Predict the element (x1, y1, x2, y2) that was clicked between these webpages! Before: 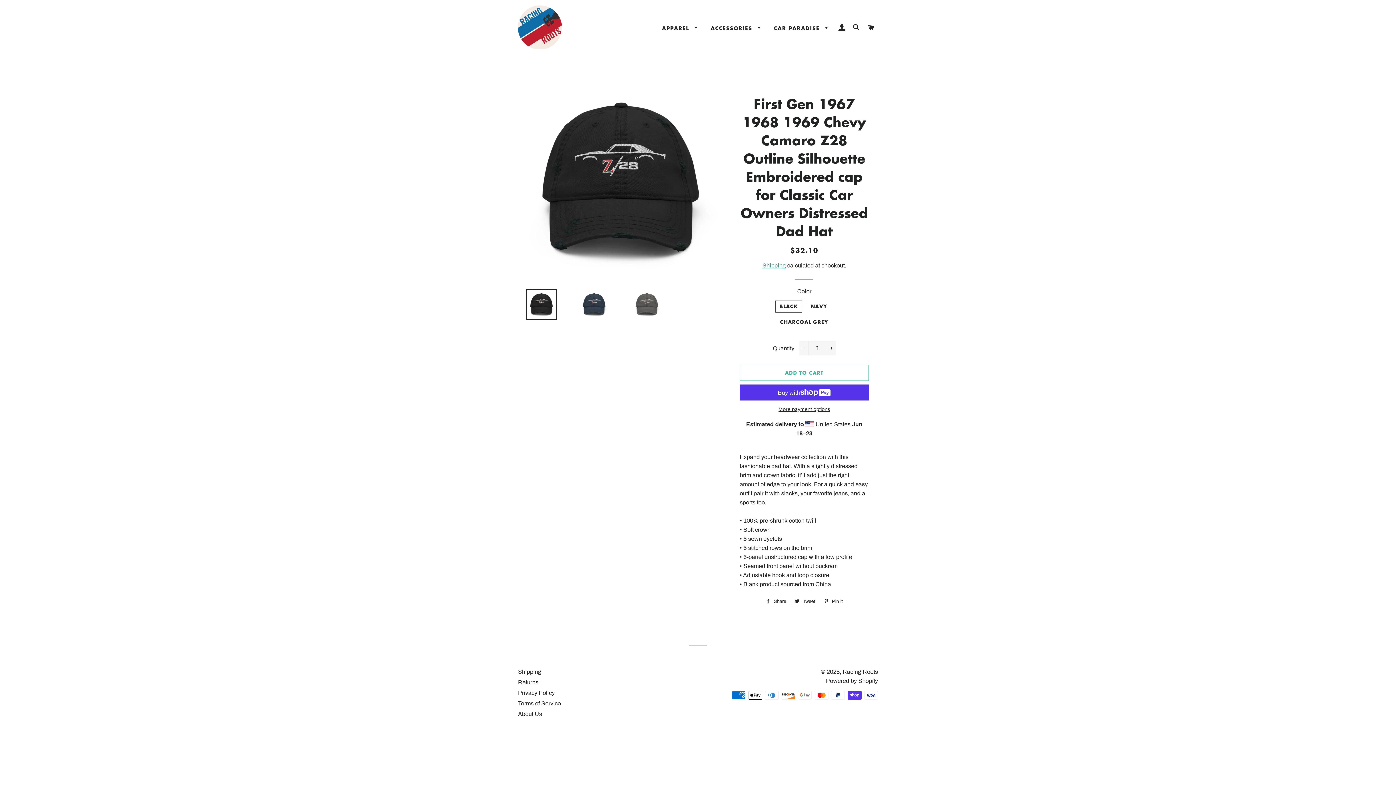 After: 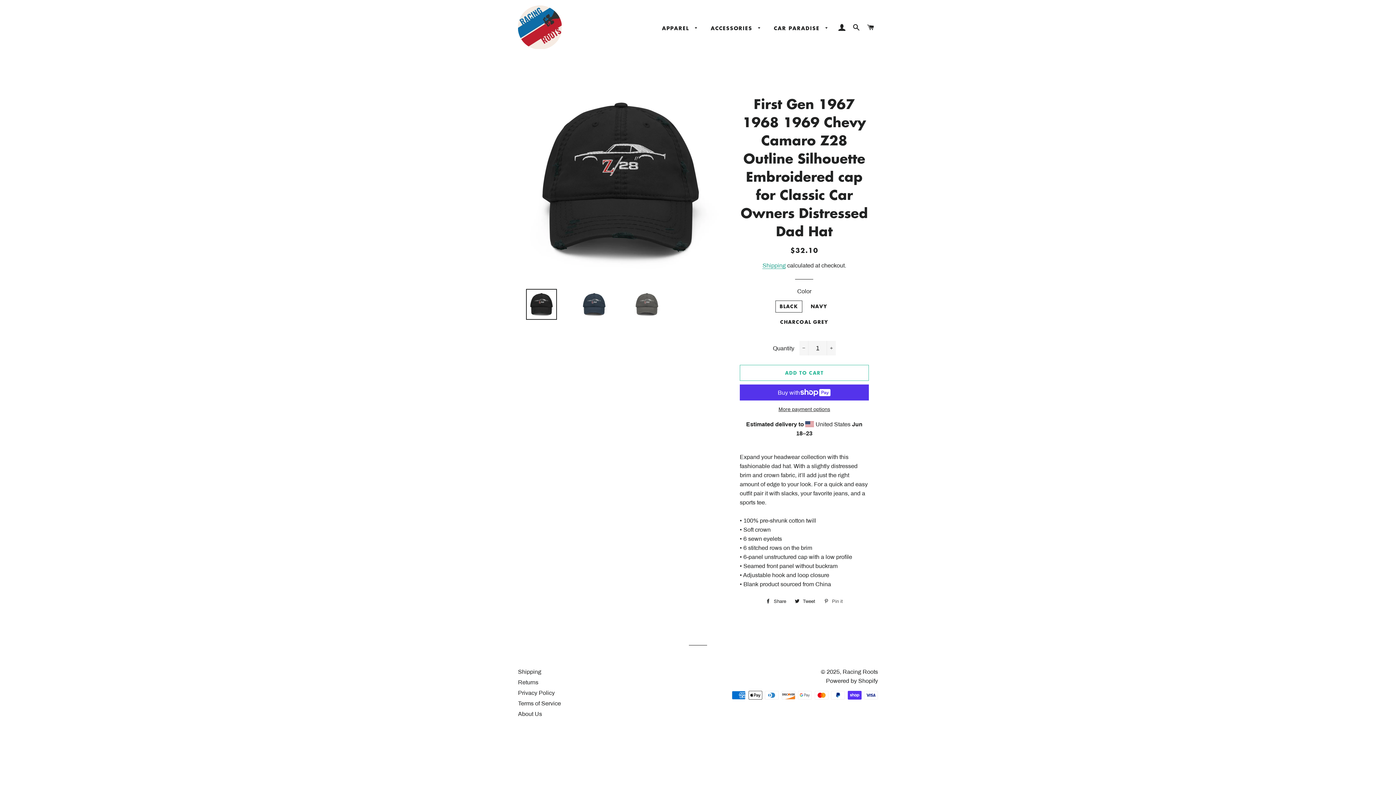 Action: bbox: (820, 596, 846, 607) label:  Pin it
Pin on Pinterest